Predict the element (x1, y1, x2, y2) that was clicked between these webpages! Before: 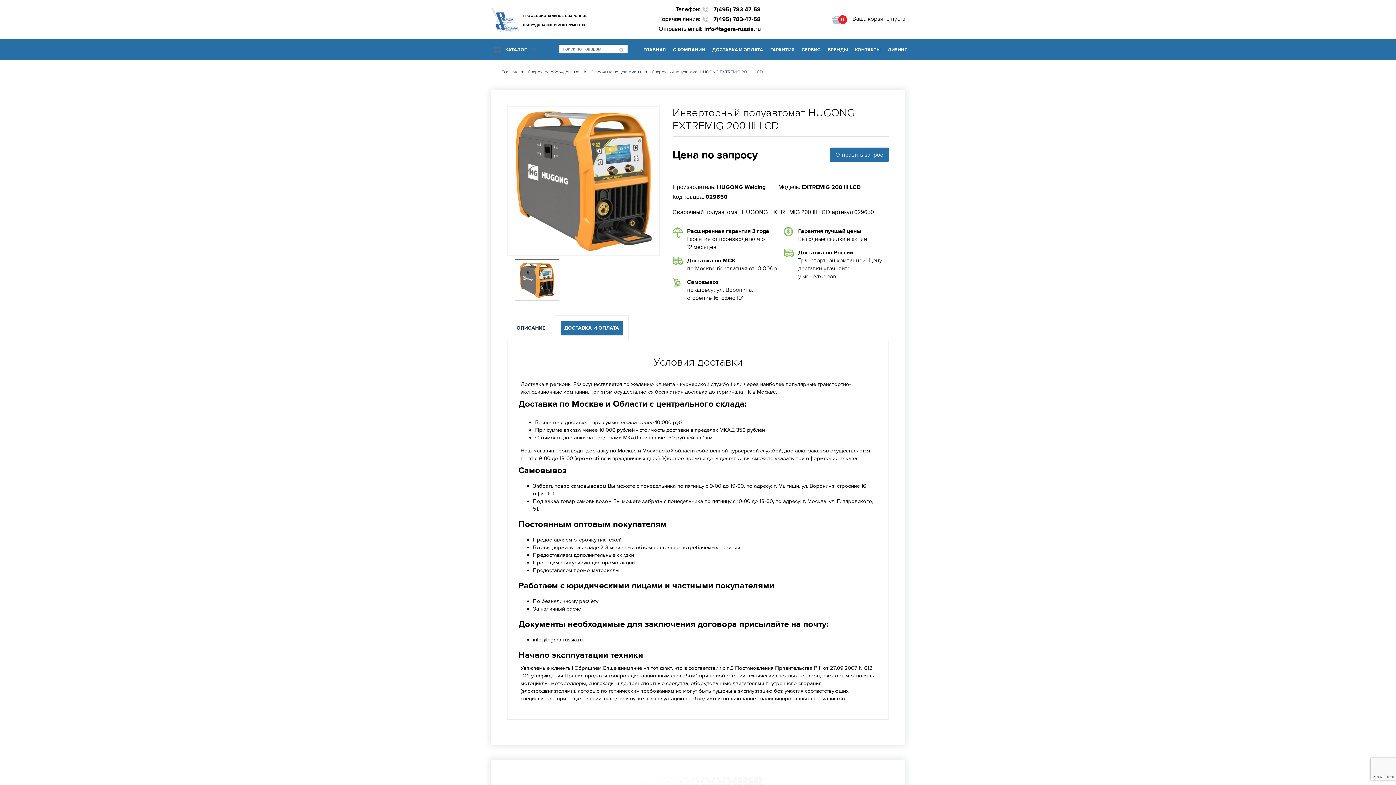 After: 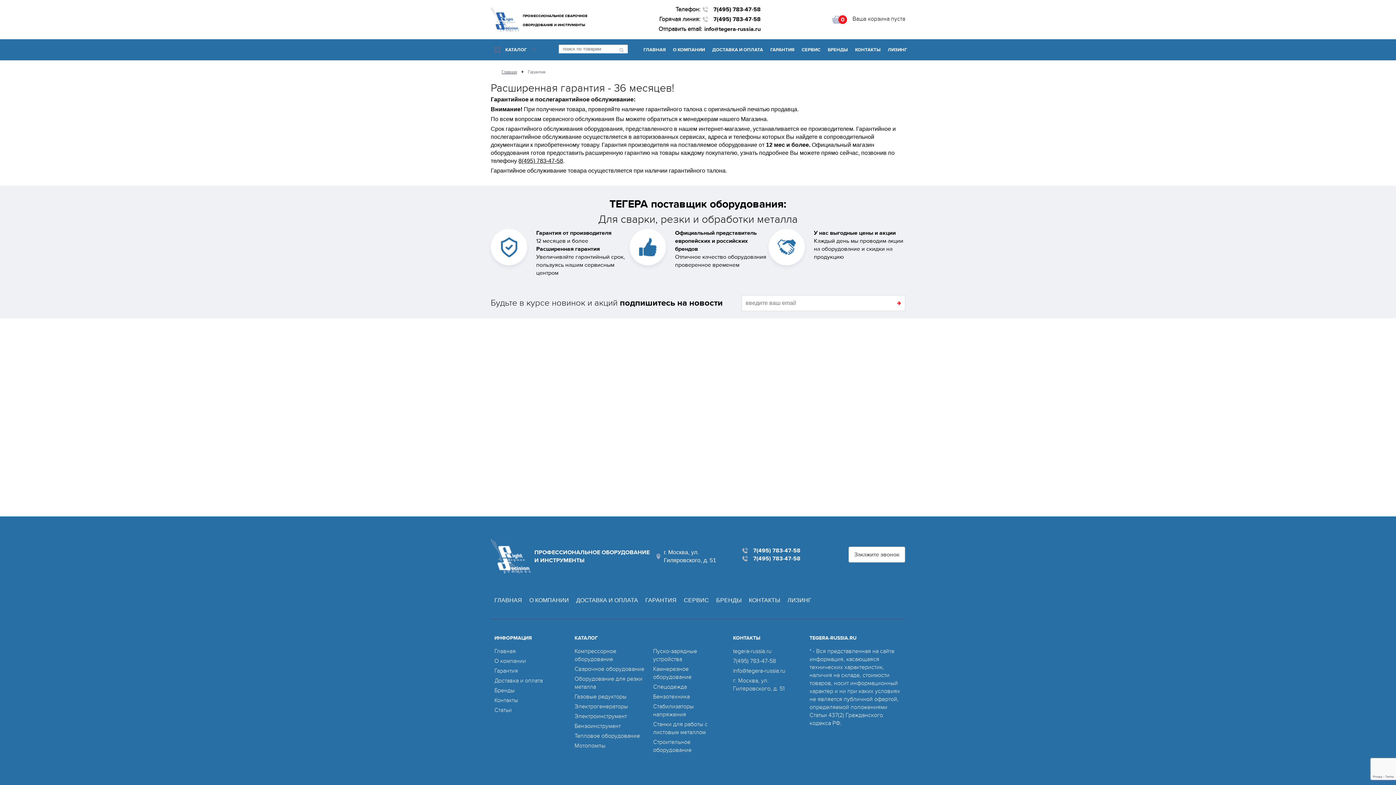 Action: bbox: (766, 39, 798, 60) label: ГАРАНТИЯ